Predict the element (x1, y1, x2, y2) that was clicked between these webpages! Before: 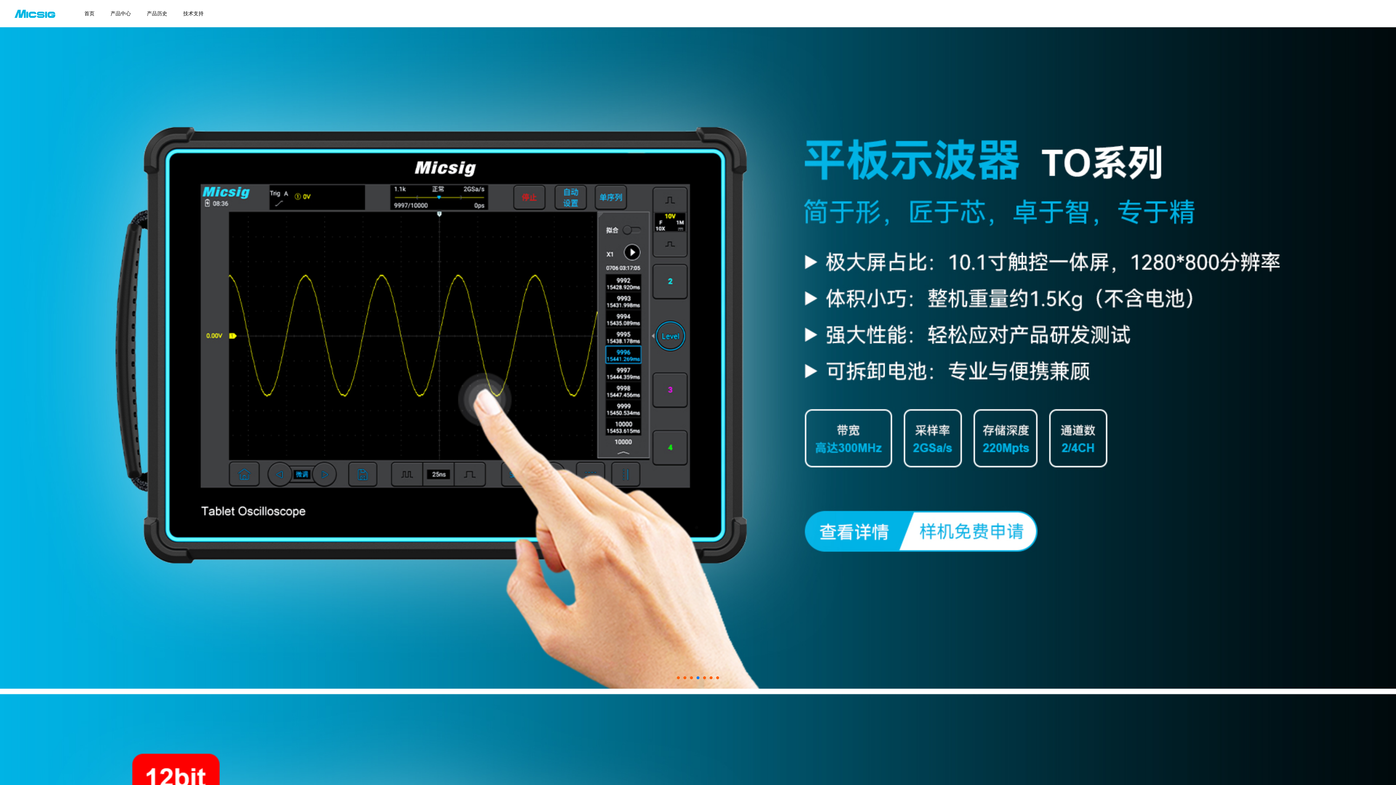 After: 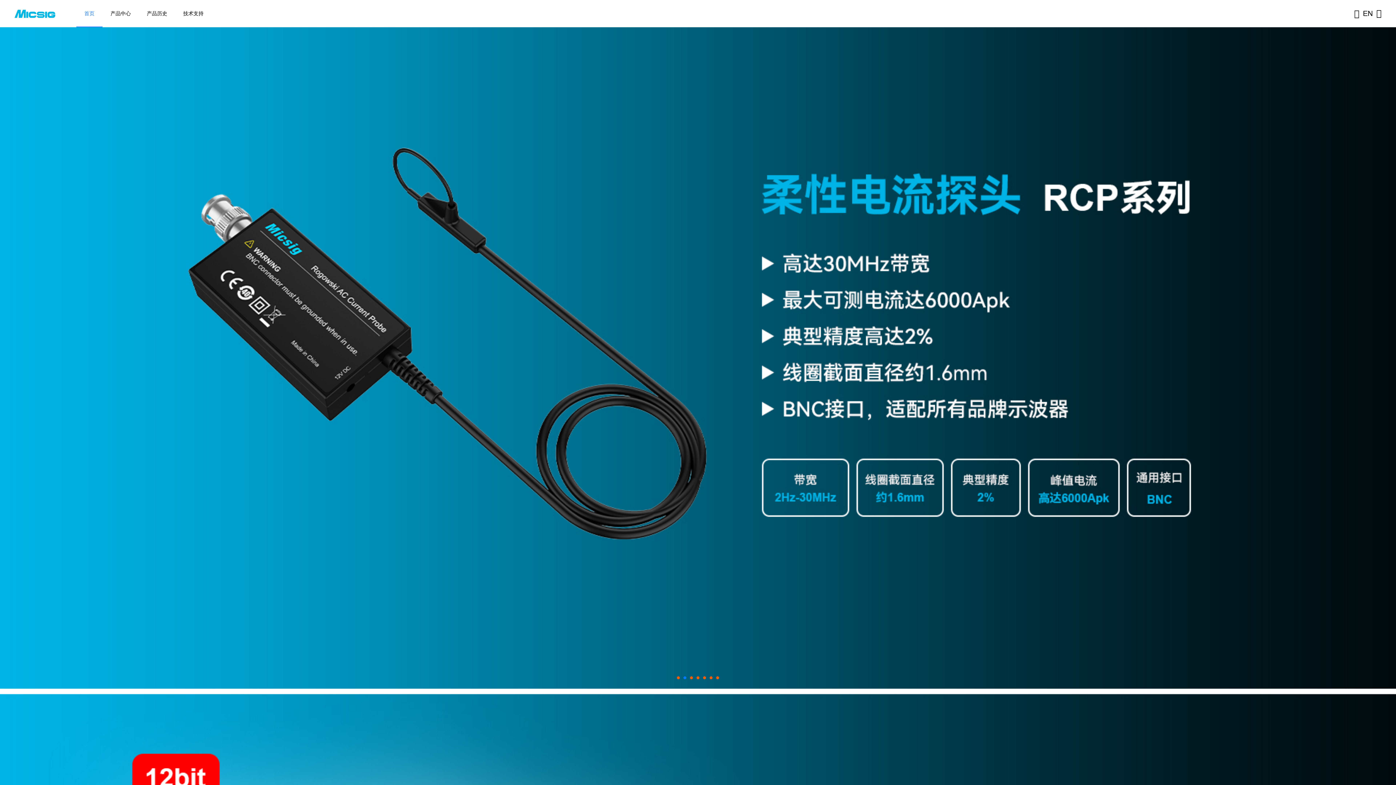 Action: label: 首页 bbox: (76, 0, 102, 27)